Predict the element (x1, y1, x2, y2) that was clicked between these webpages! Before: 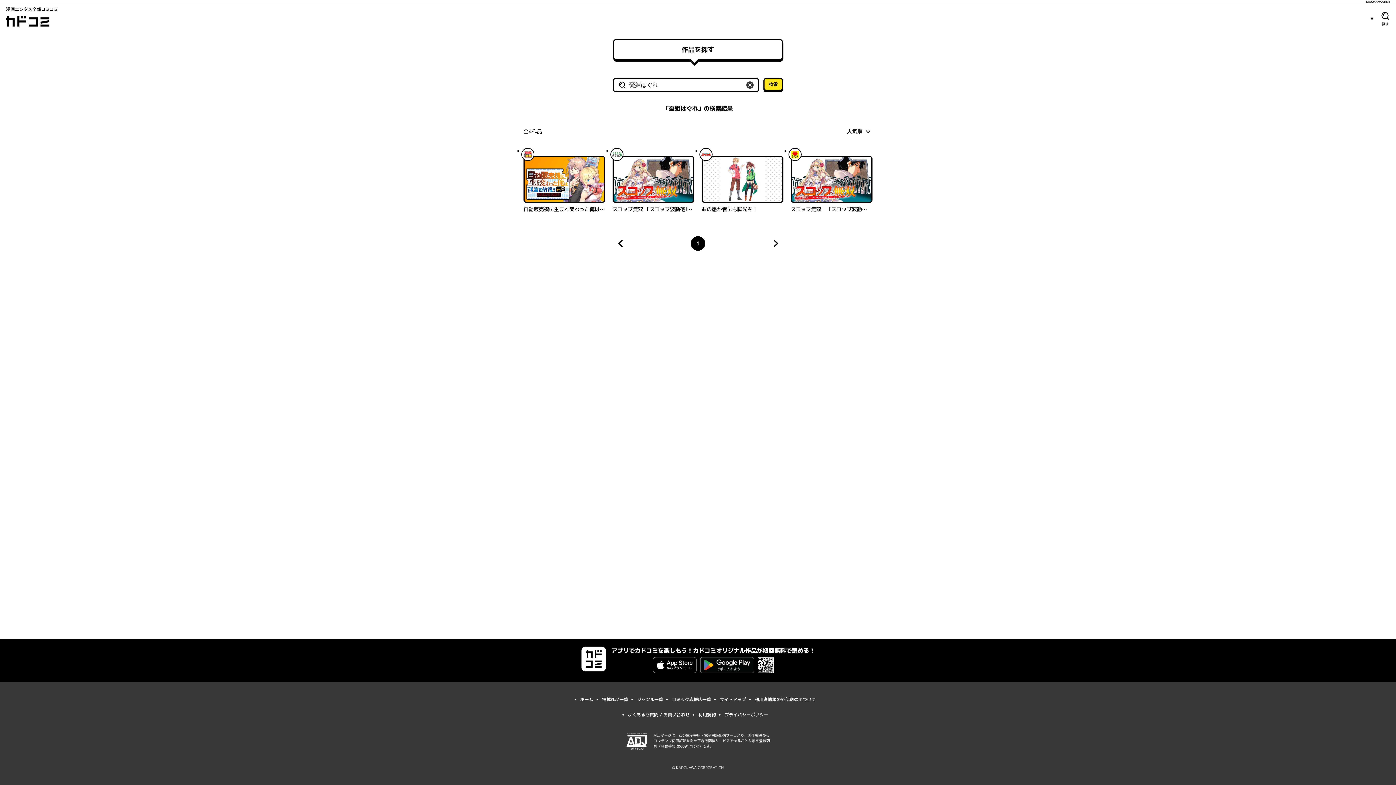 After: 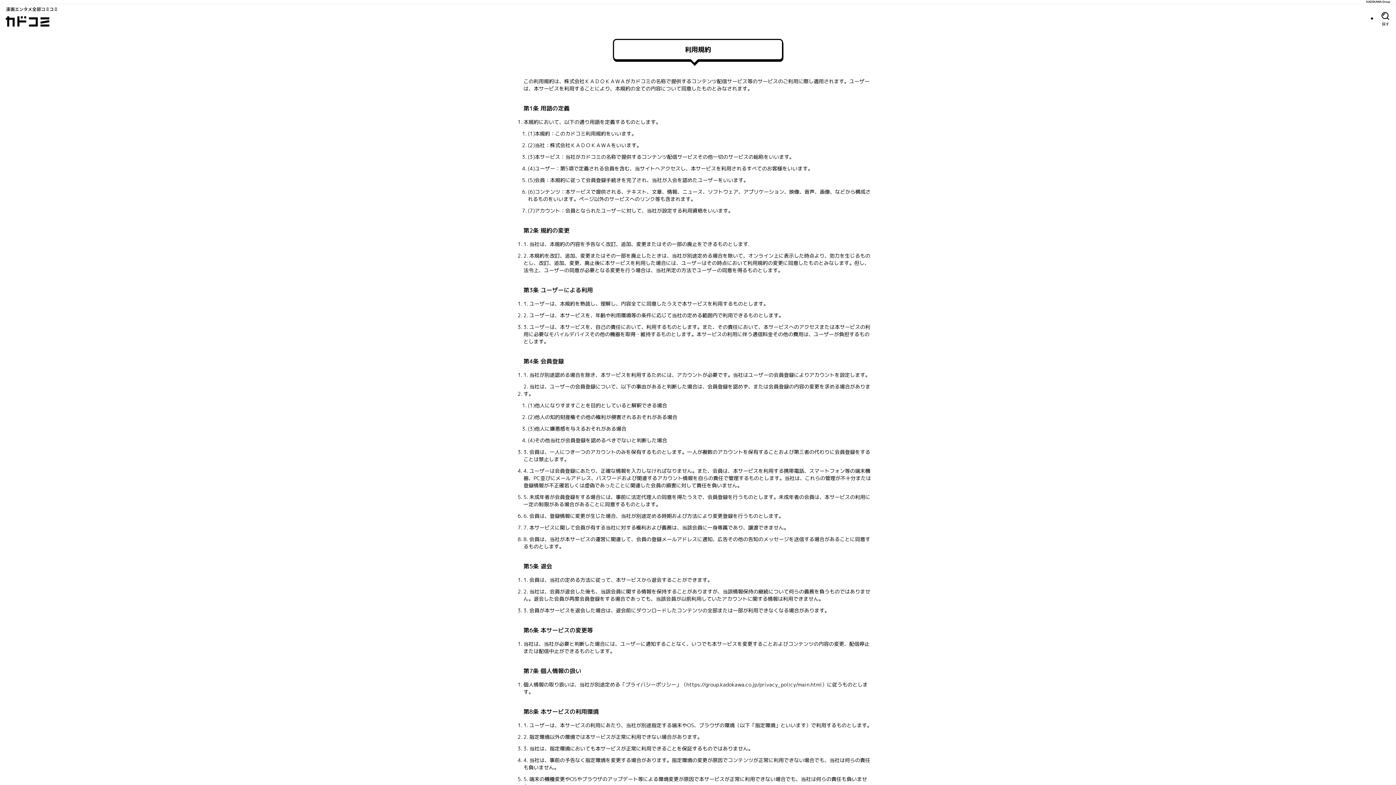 Action: bbox: (698, 712, 716, 718) label: 利用規約